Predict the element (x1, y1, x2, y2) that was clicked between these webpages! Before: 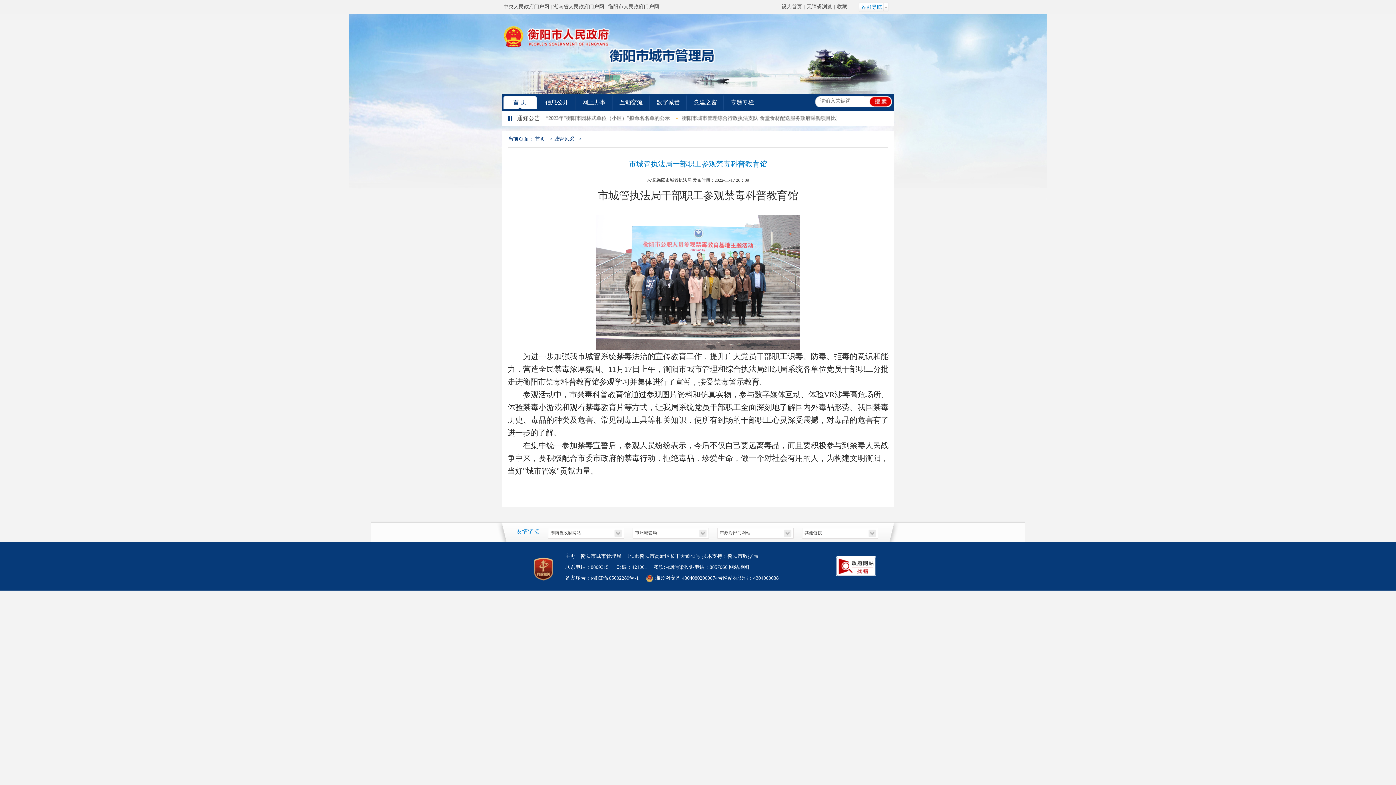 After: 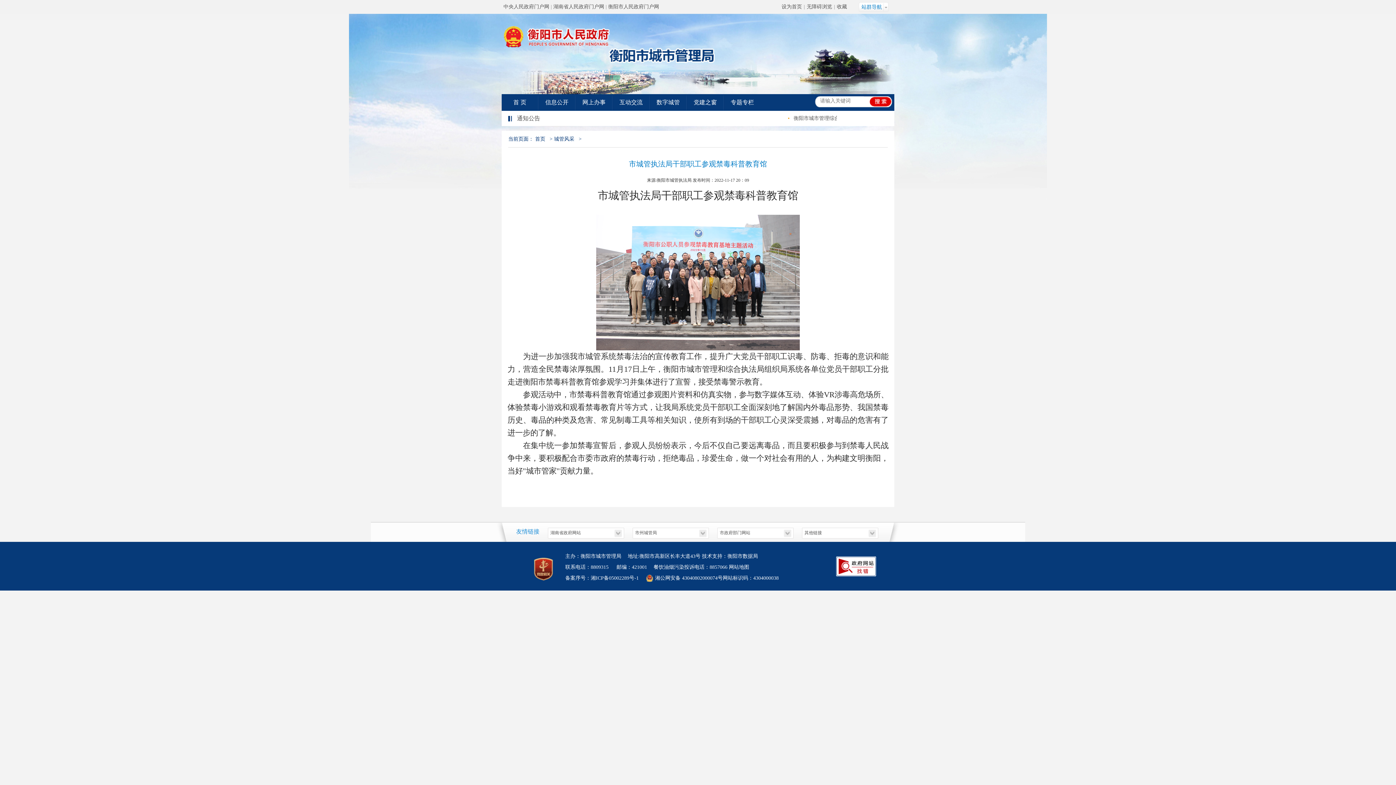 Action: label: 首 页 bbox: (501, 94, 538, 110)